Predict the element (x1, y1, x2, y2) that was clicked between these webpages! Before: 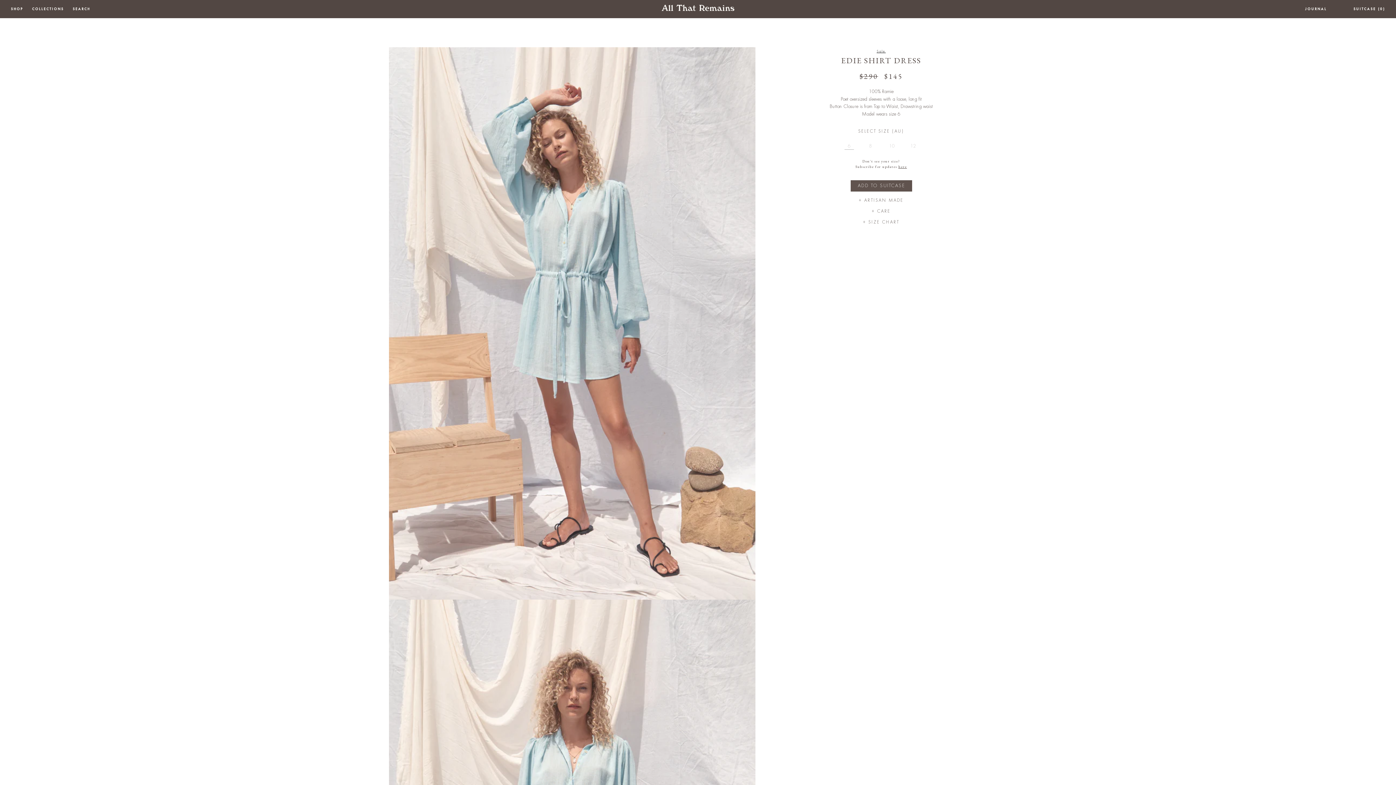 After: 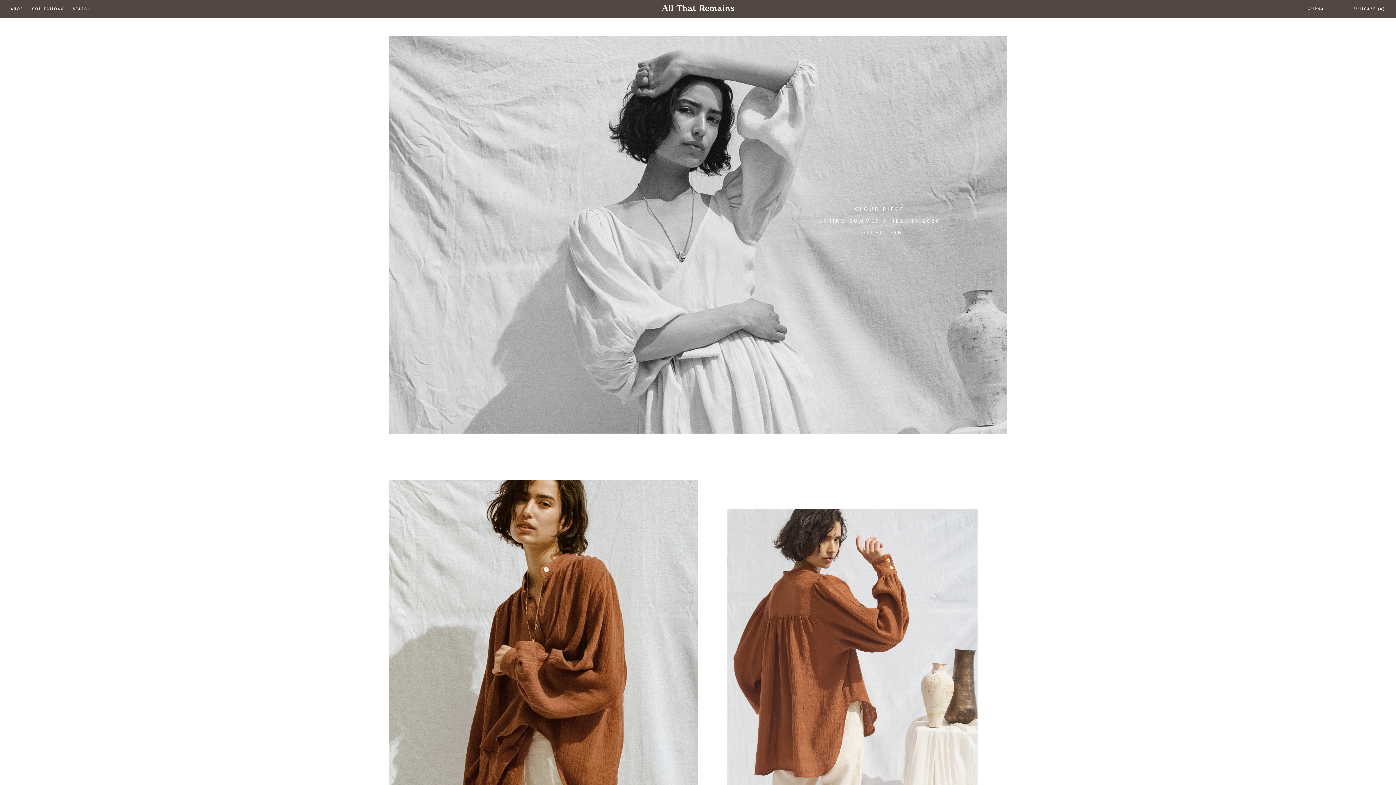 Action: bbox: (32, 6, 63, 12) label: COLLECTIONS